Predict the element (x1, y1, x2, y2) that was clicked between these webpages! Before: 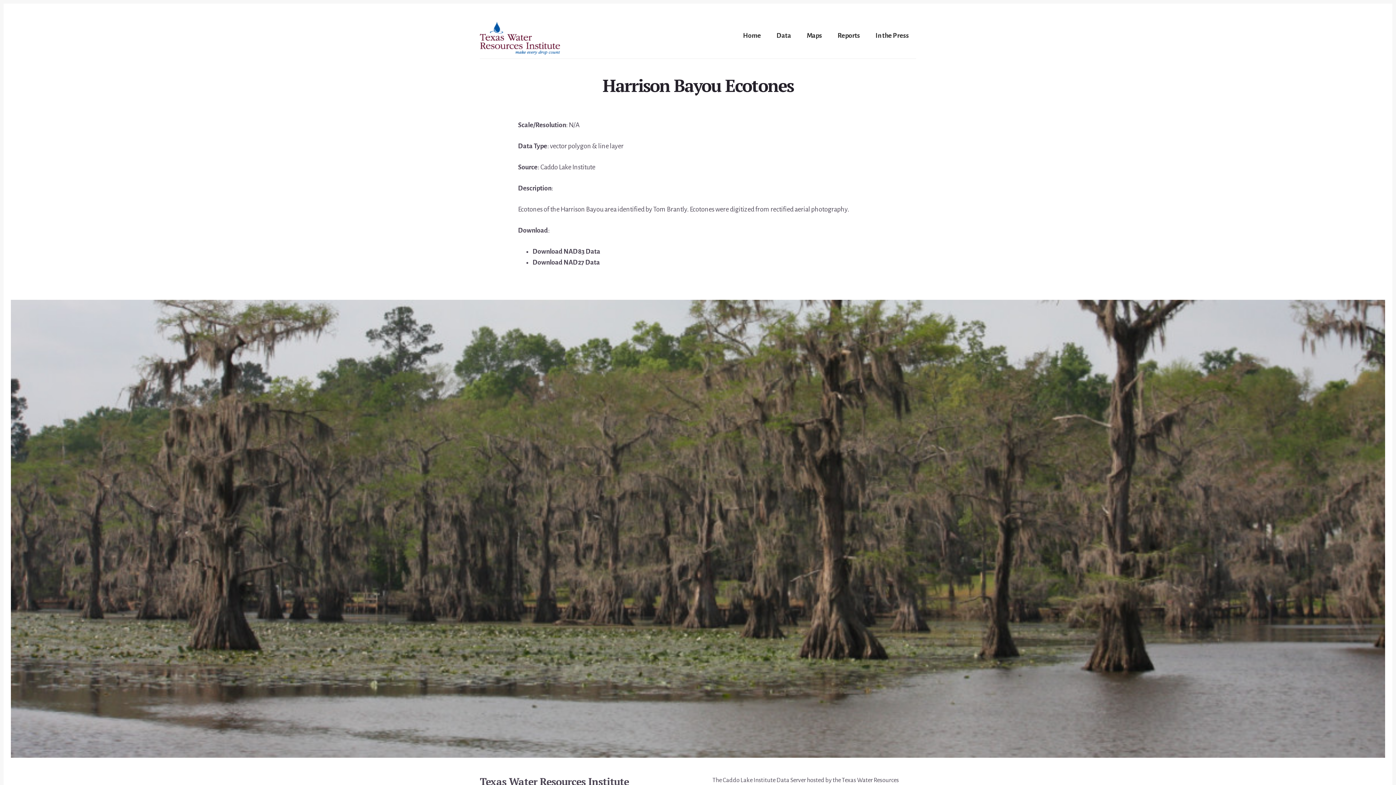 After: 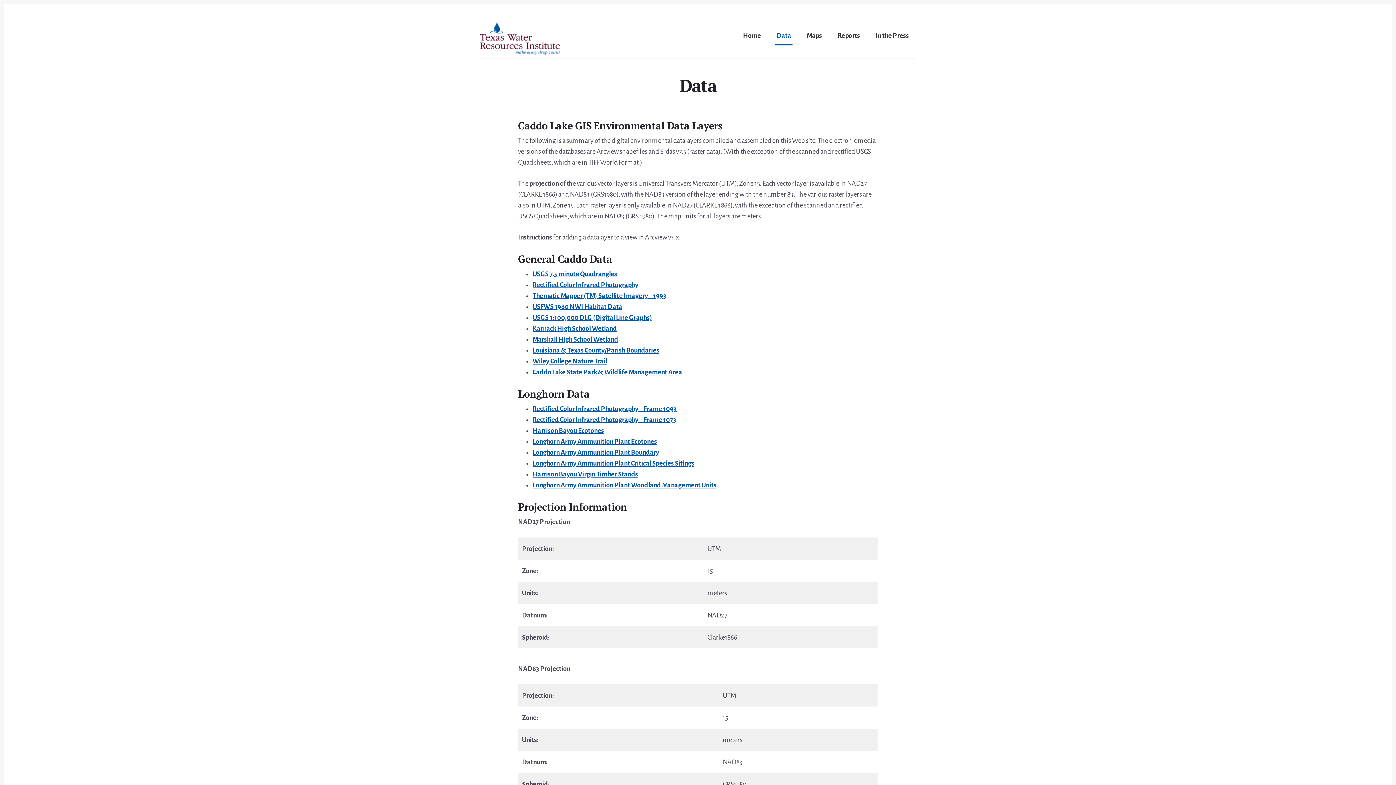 Action: label: Data bbox: (775, 26, 792, 45)